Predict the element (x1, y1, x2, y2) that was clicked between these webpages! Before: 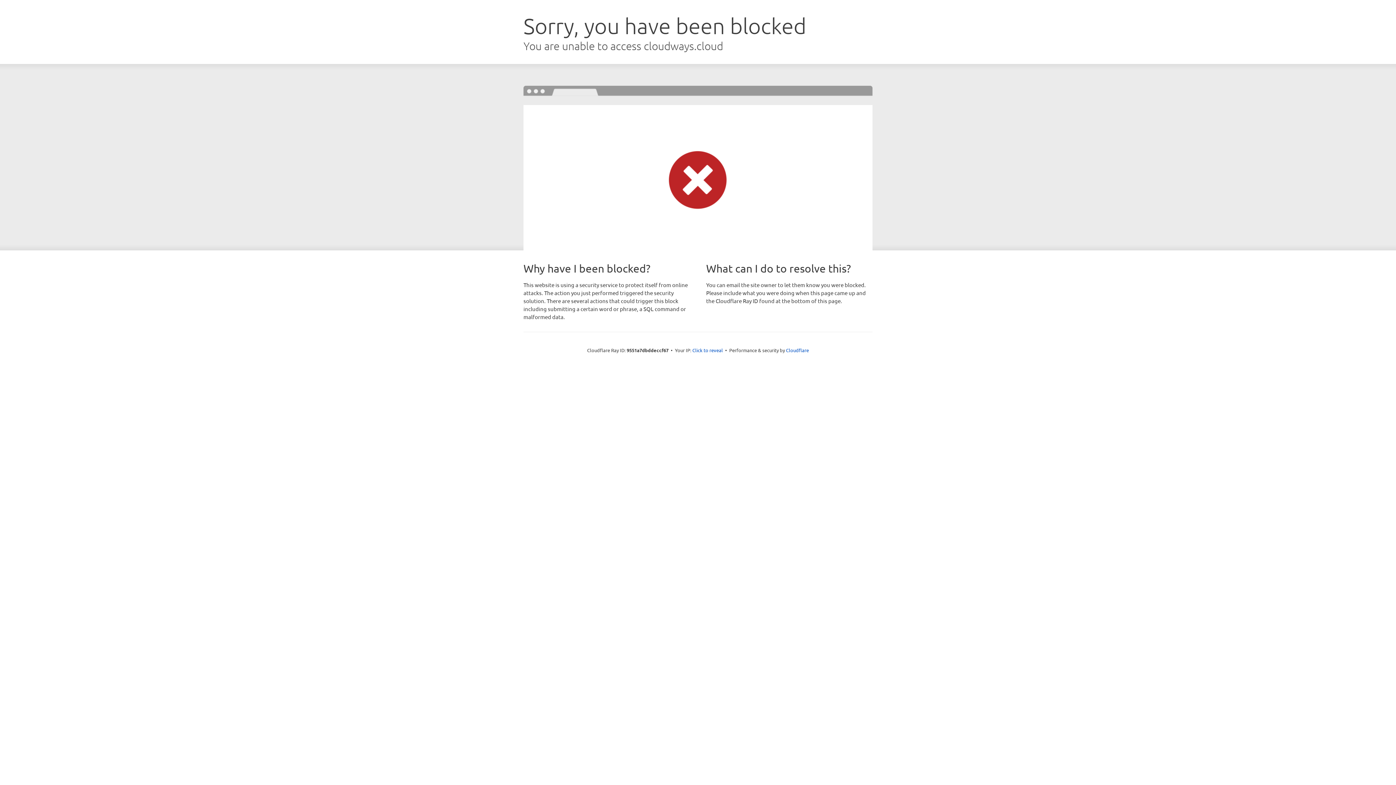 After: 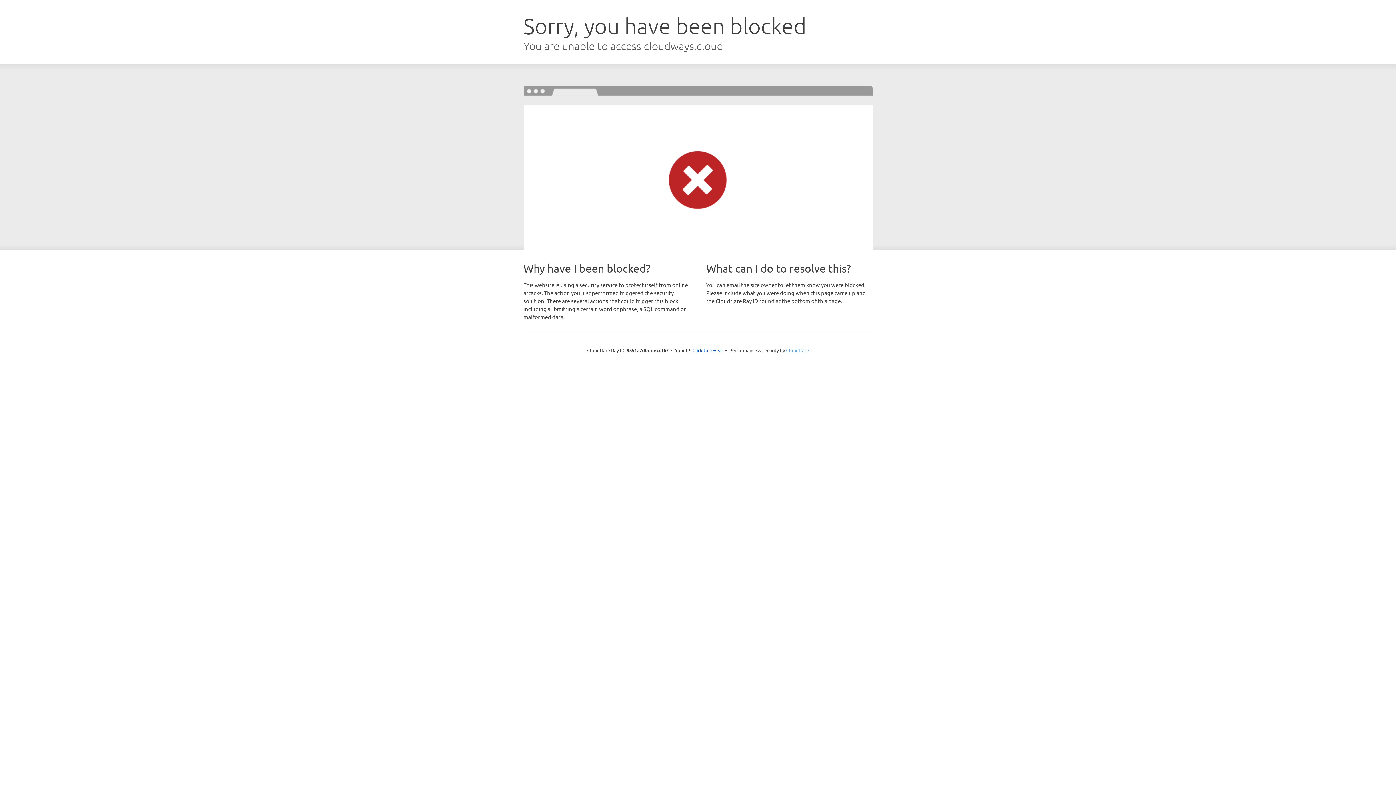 Action: bbox: (786, 347, 809, 353) label: Cloudflare